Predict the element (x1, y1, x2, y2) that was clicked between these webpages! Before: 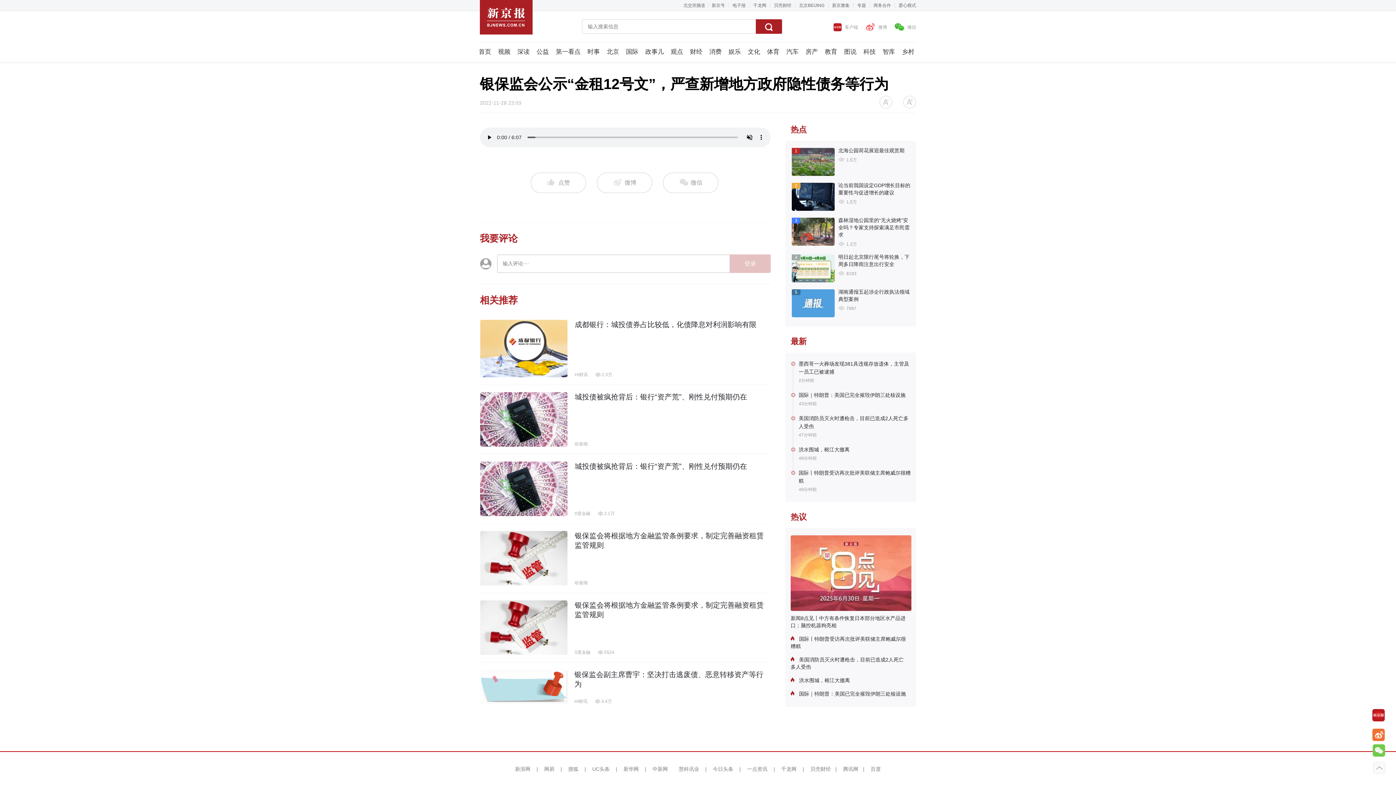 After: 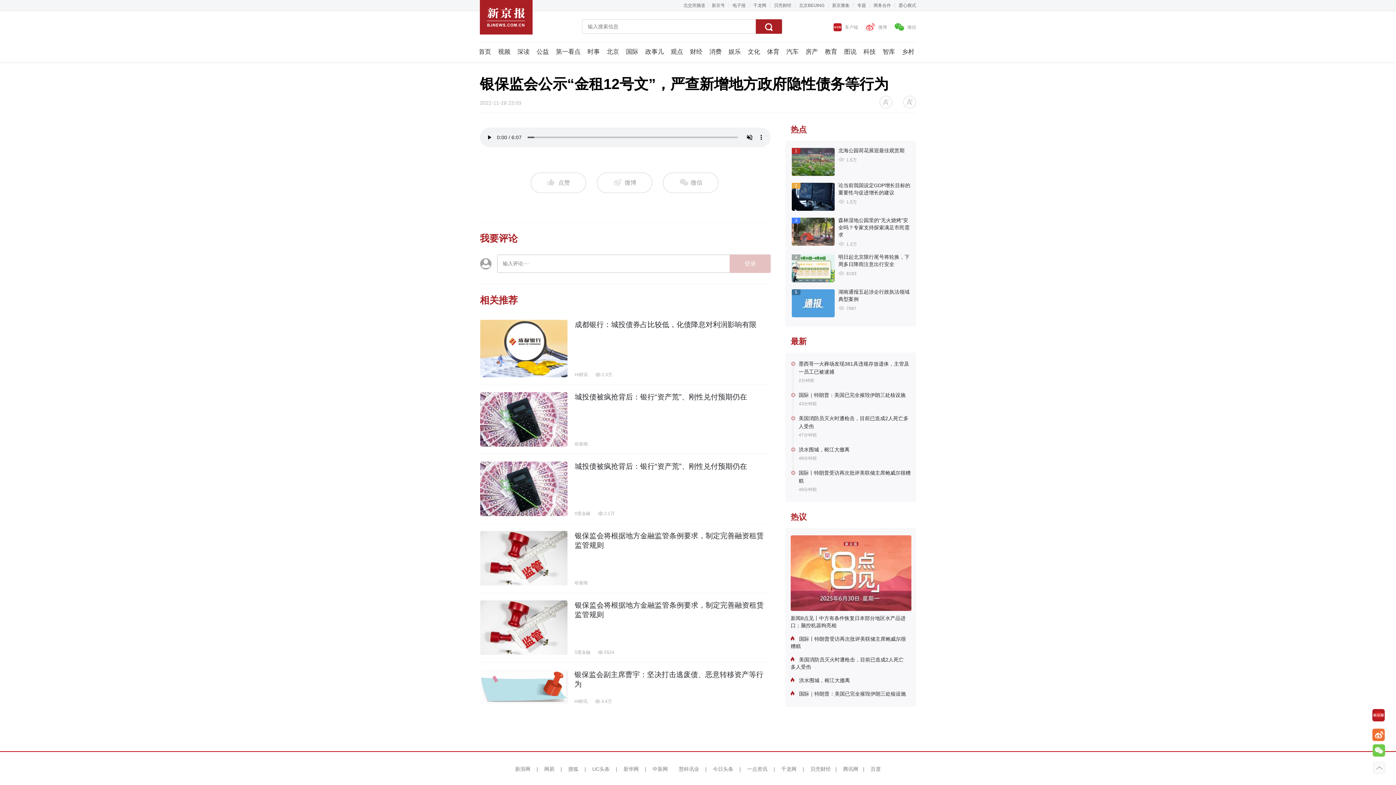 Action: bbox: (1372, 709, 1385, 721)